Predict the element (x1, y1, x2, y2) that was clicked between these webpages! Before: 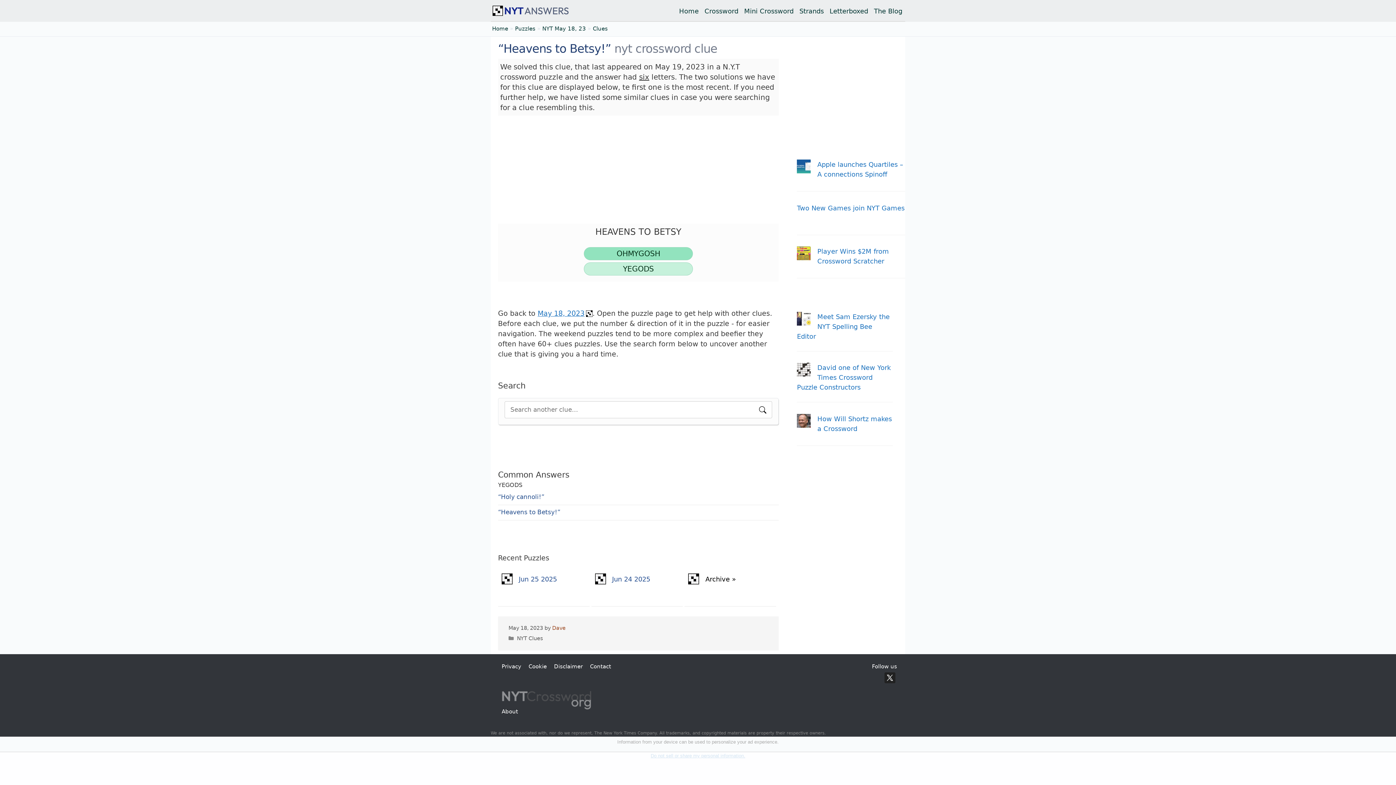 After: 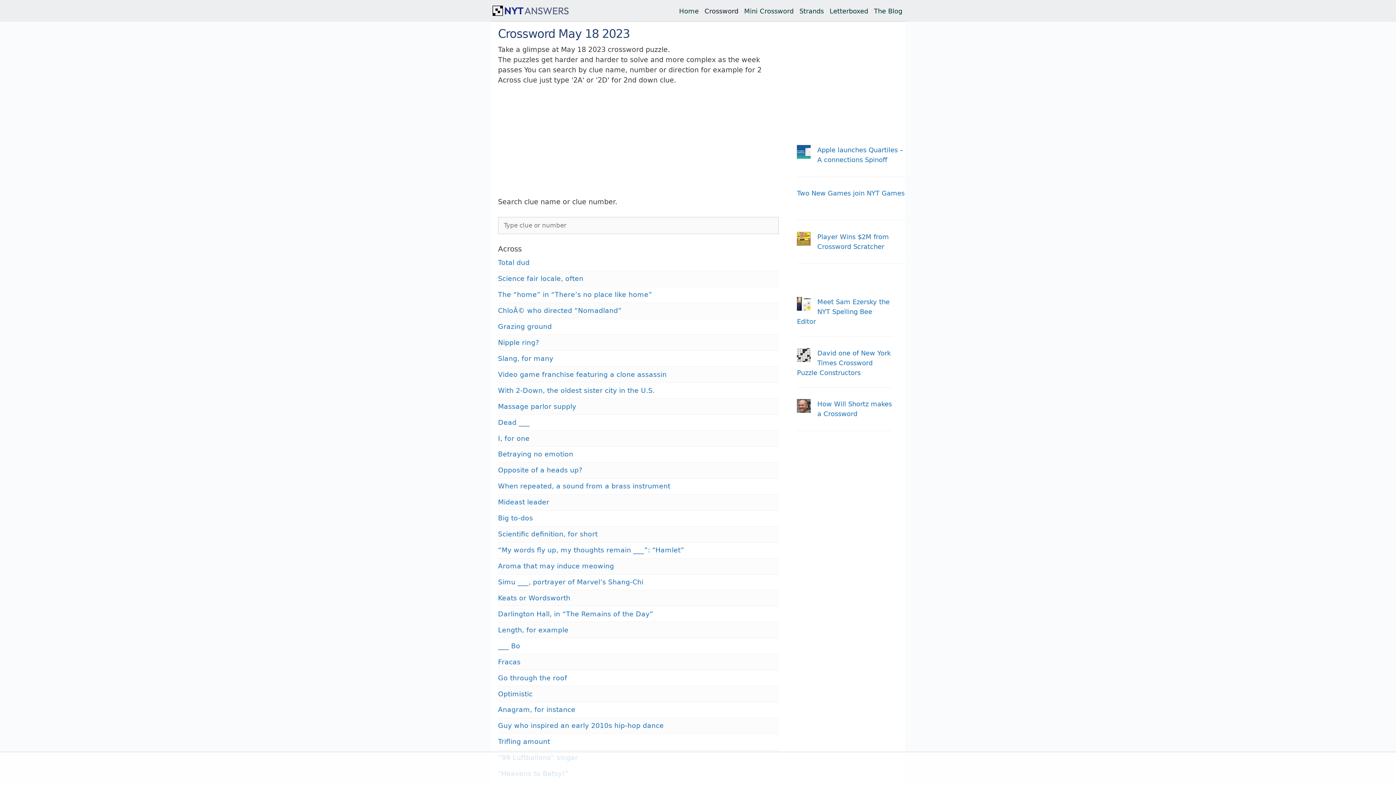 Action: label: May 18, 2023 bbox: (537, 309, 592, 317)